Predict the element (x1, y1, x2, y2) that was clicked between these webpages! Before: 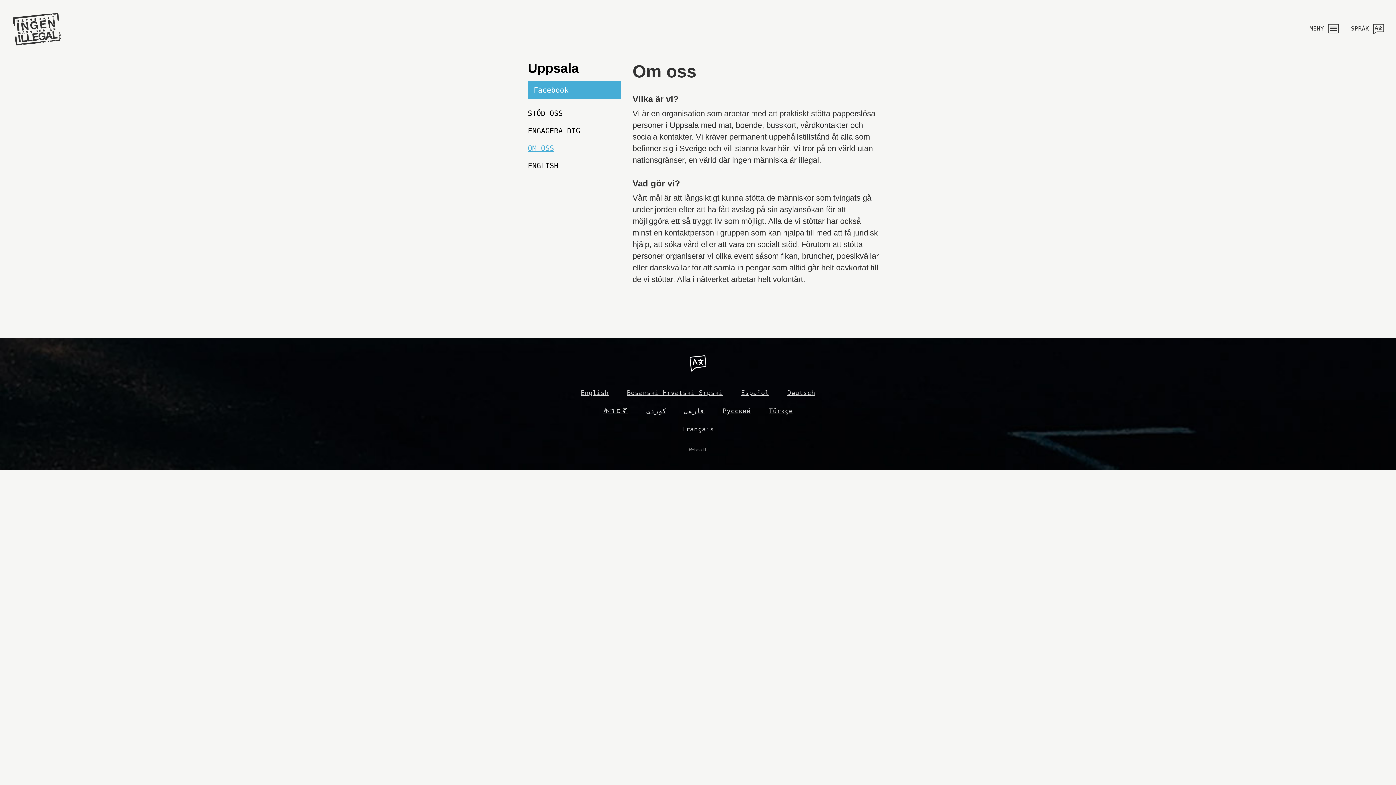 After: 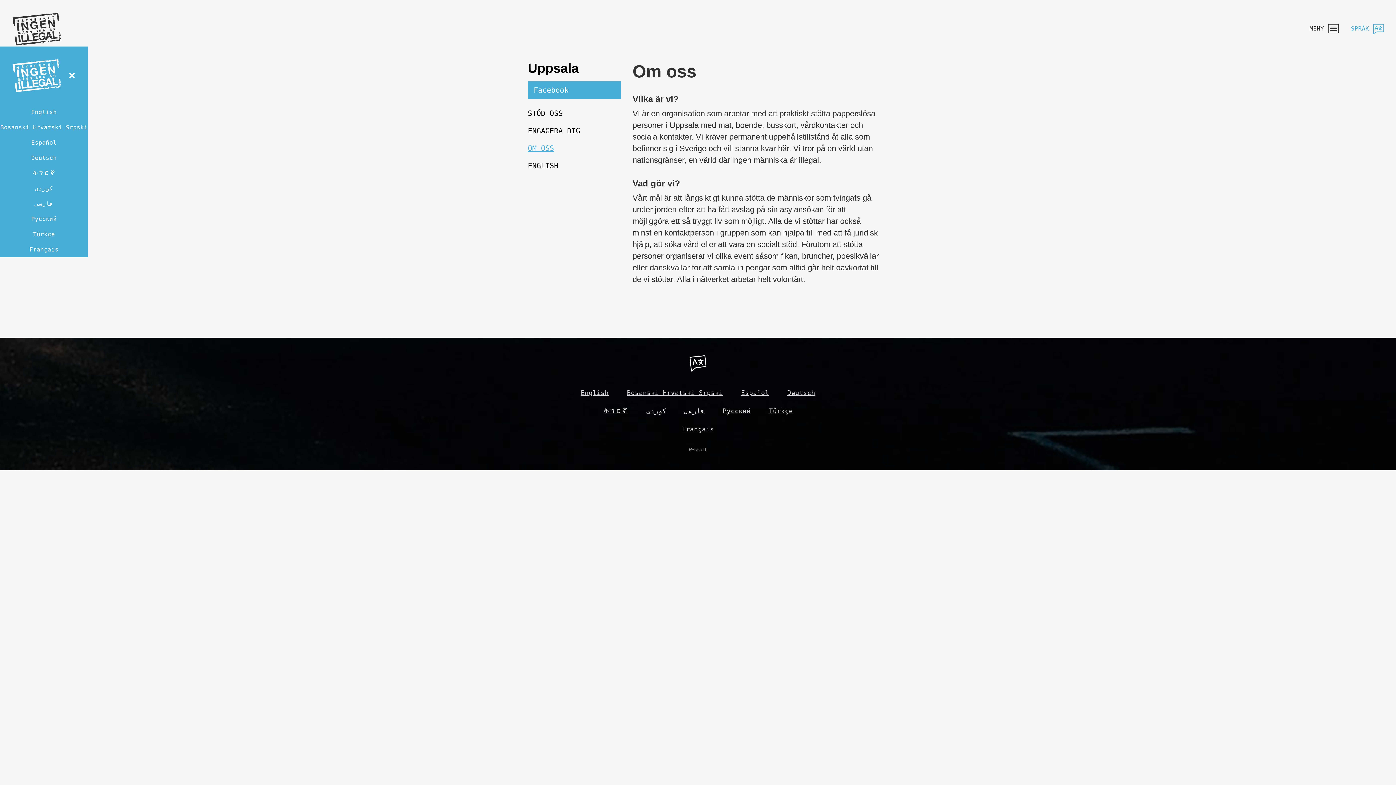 Action: label: Lang bbox: (1351, 25, 1384, 31)